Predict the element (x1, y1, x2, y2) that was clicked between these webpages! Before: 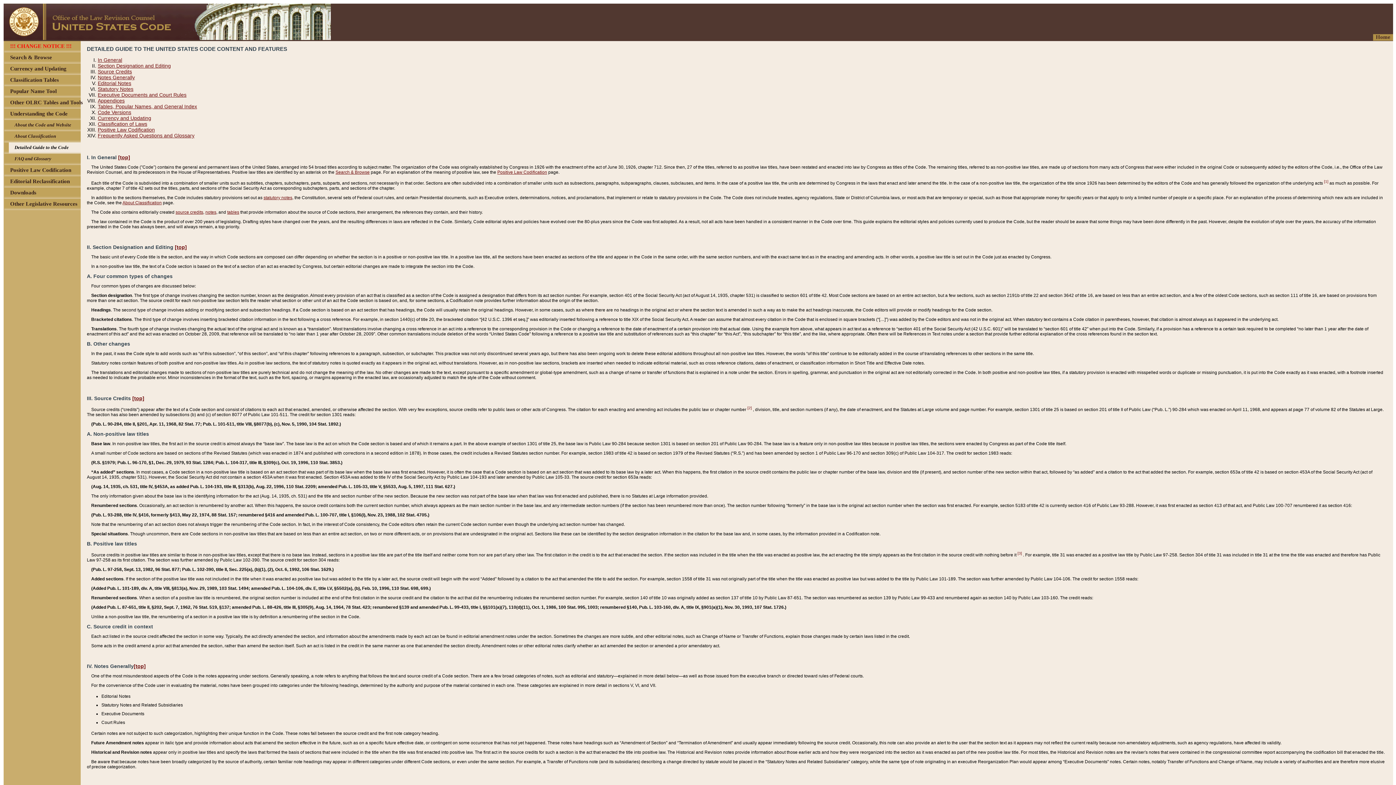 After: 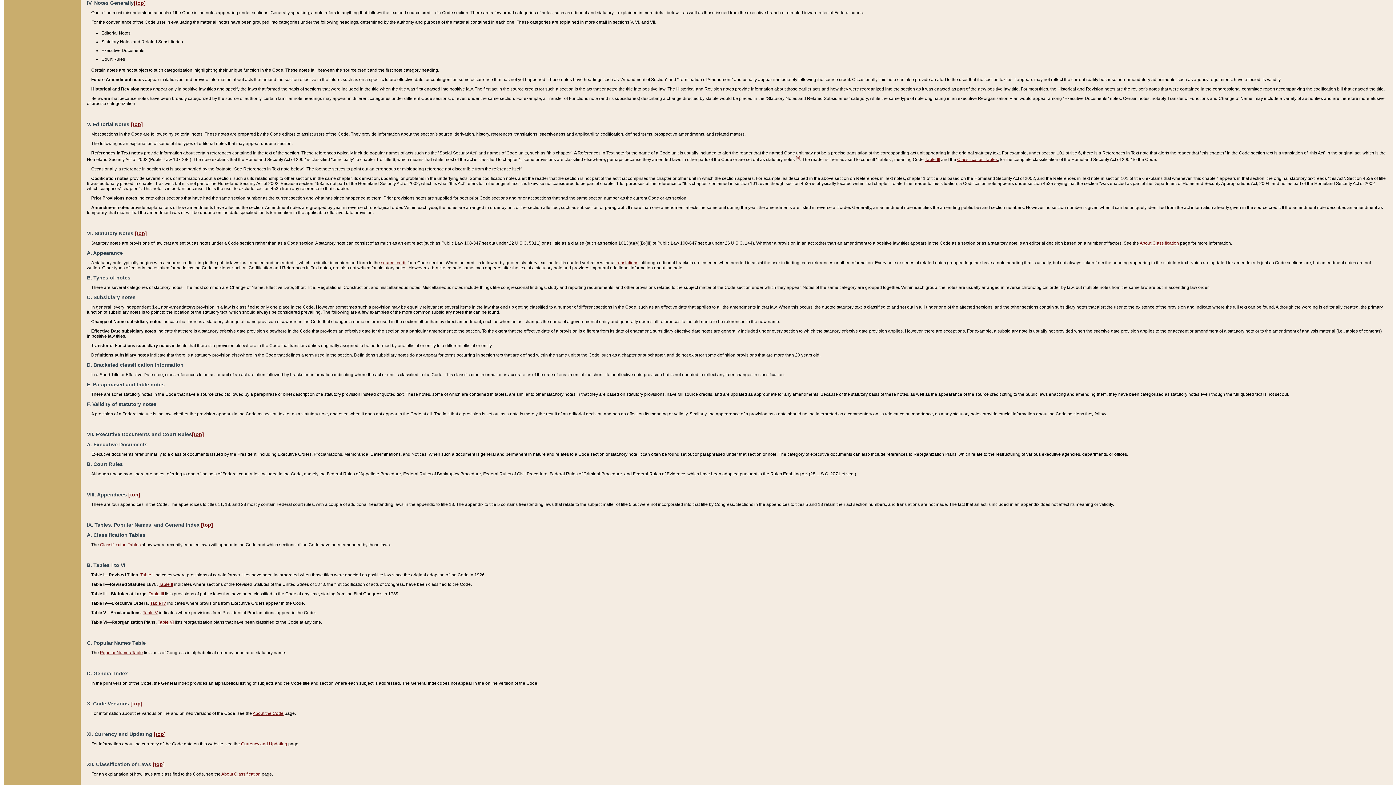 Action: label: Notes Generally bbox: (97, 74, 134, 80)